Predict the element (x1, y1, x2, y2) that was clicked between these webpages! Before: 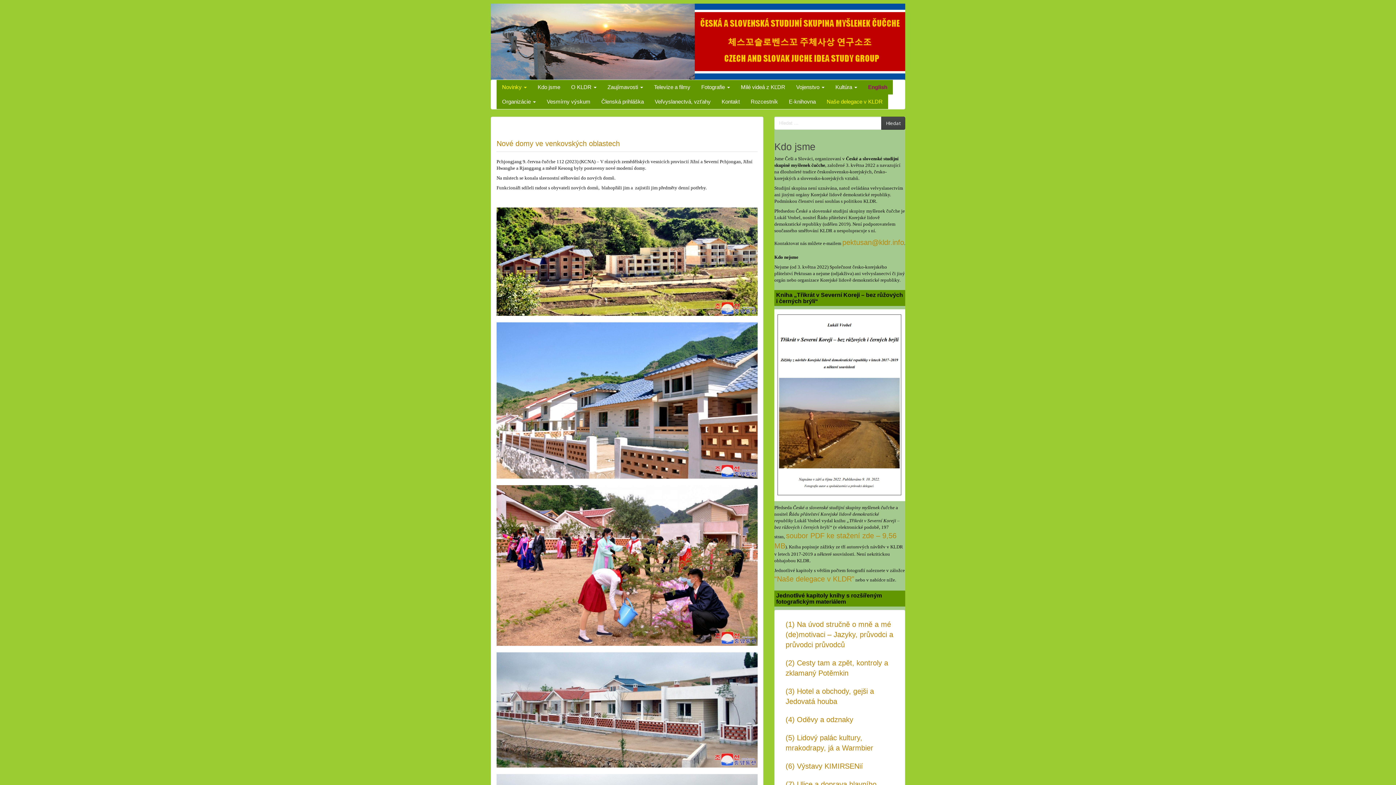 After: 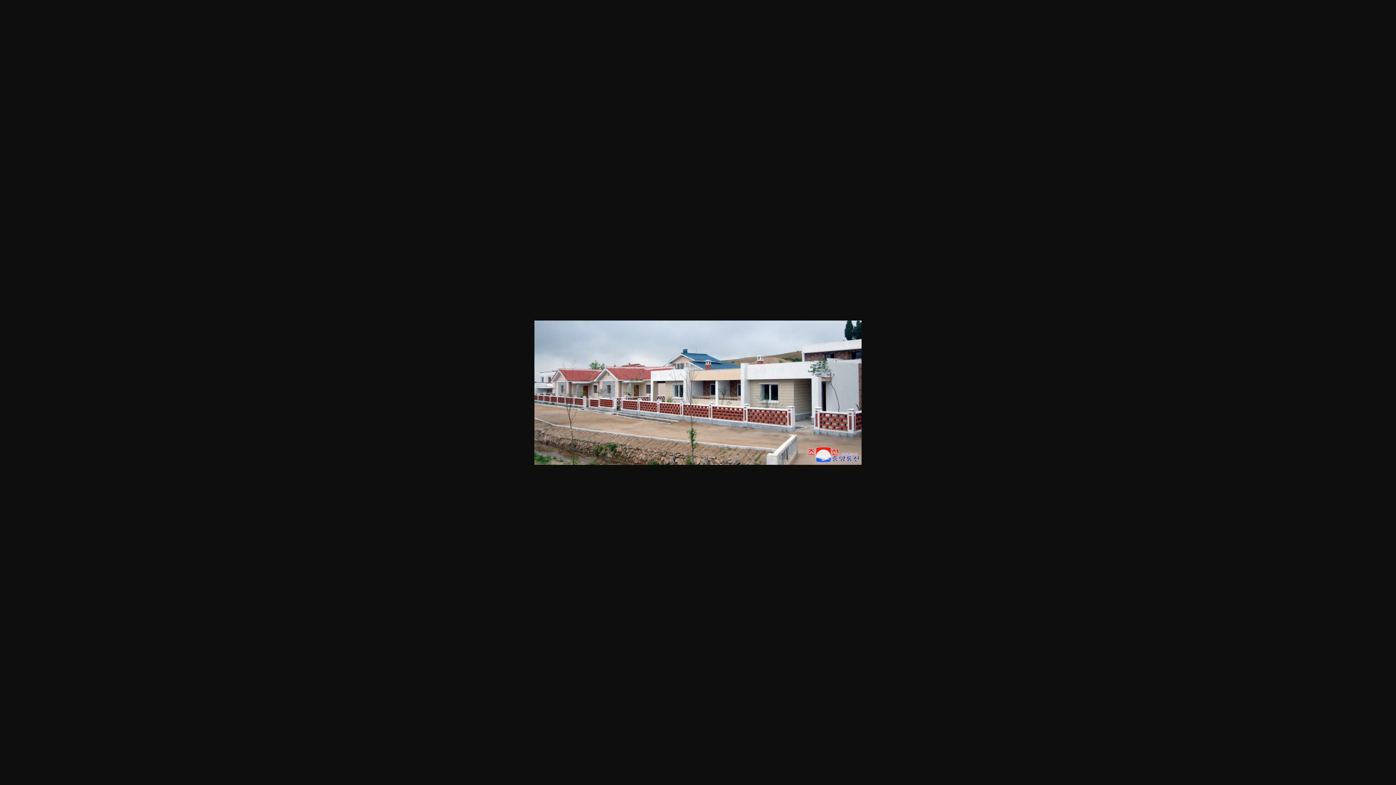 Action: bbox: (496, 652, 757, 767)